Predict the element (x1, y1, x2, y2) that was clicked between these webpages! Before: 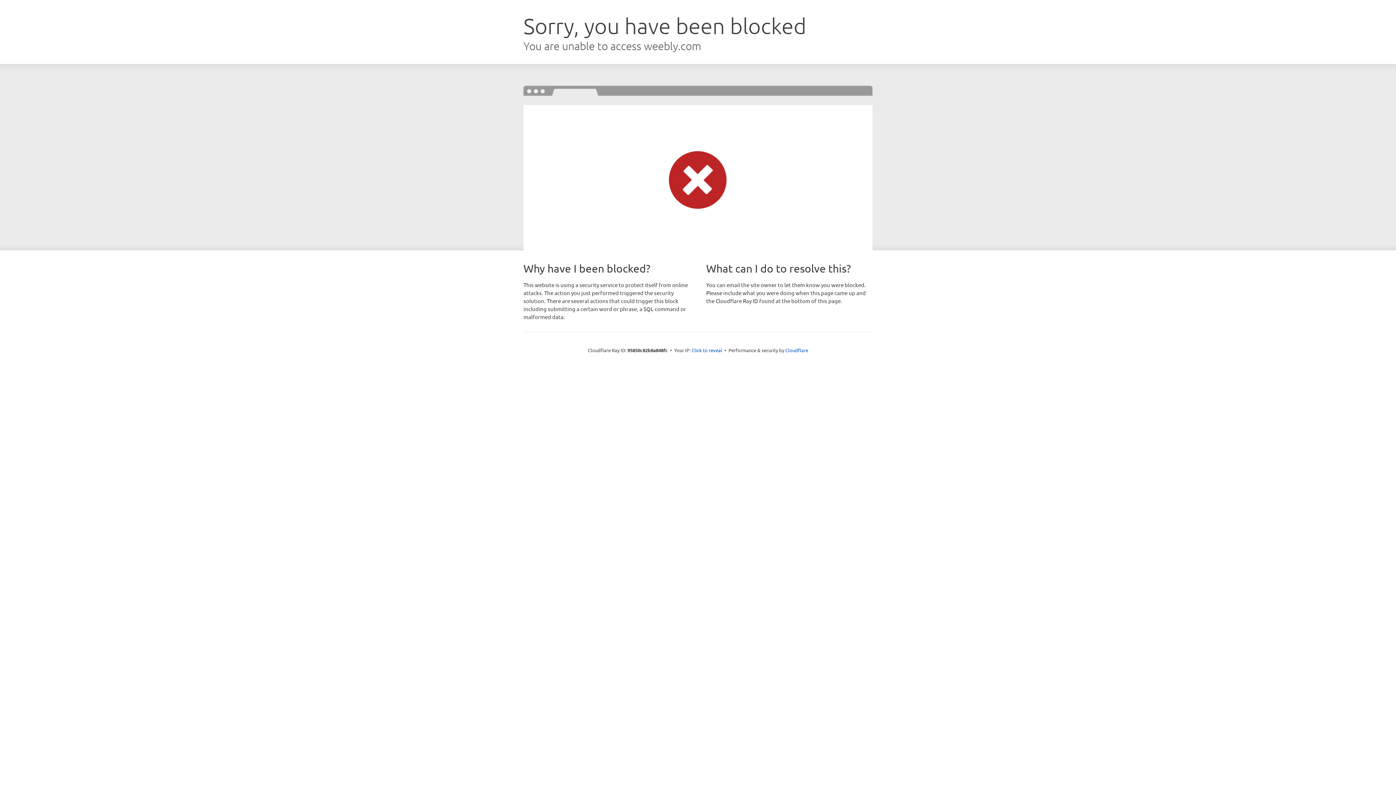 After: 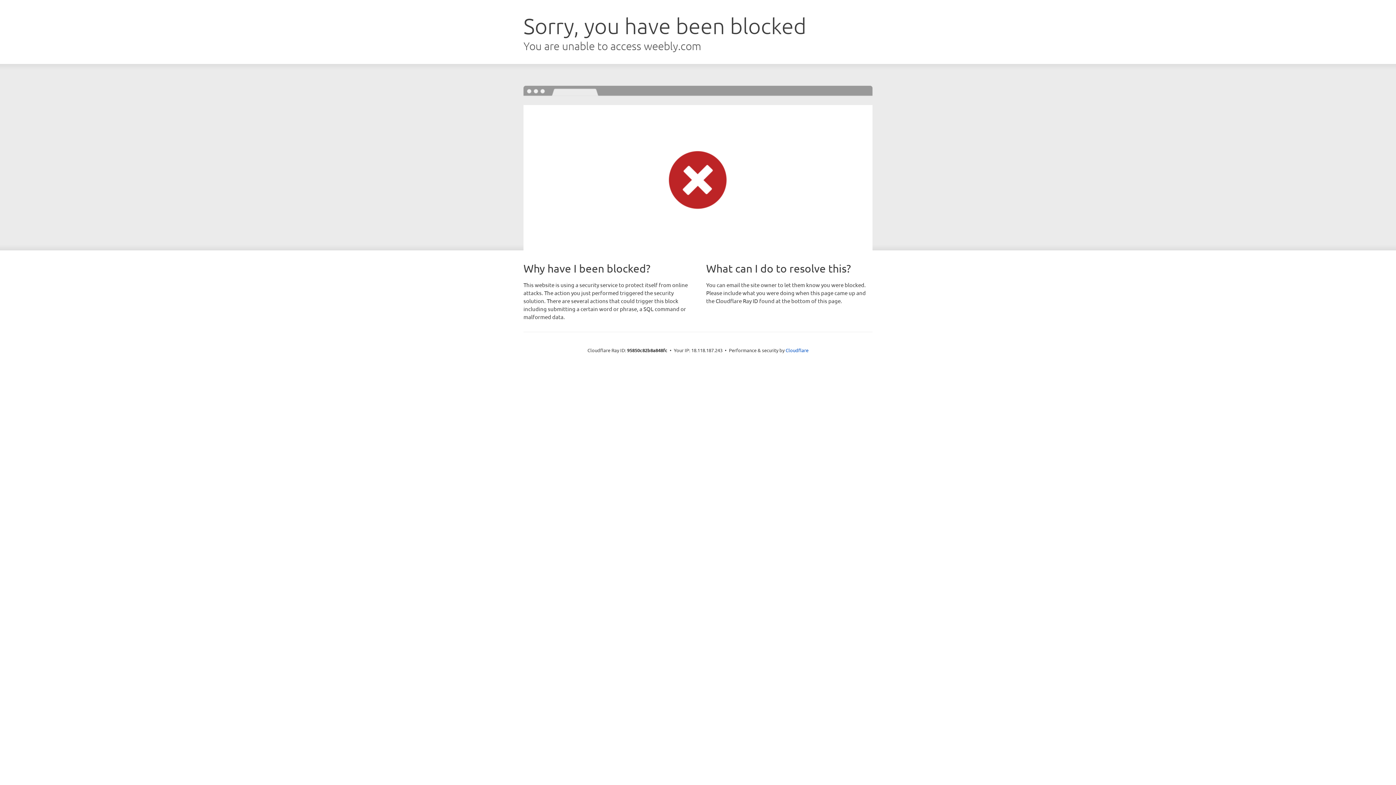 Action: bbox: (691, 346, 722, 353) label: Click to reveal